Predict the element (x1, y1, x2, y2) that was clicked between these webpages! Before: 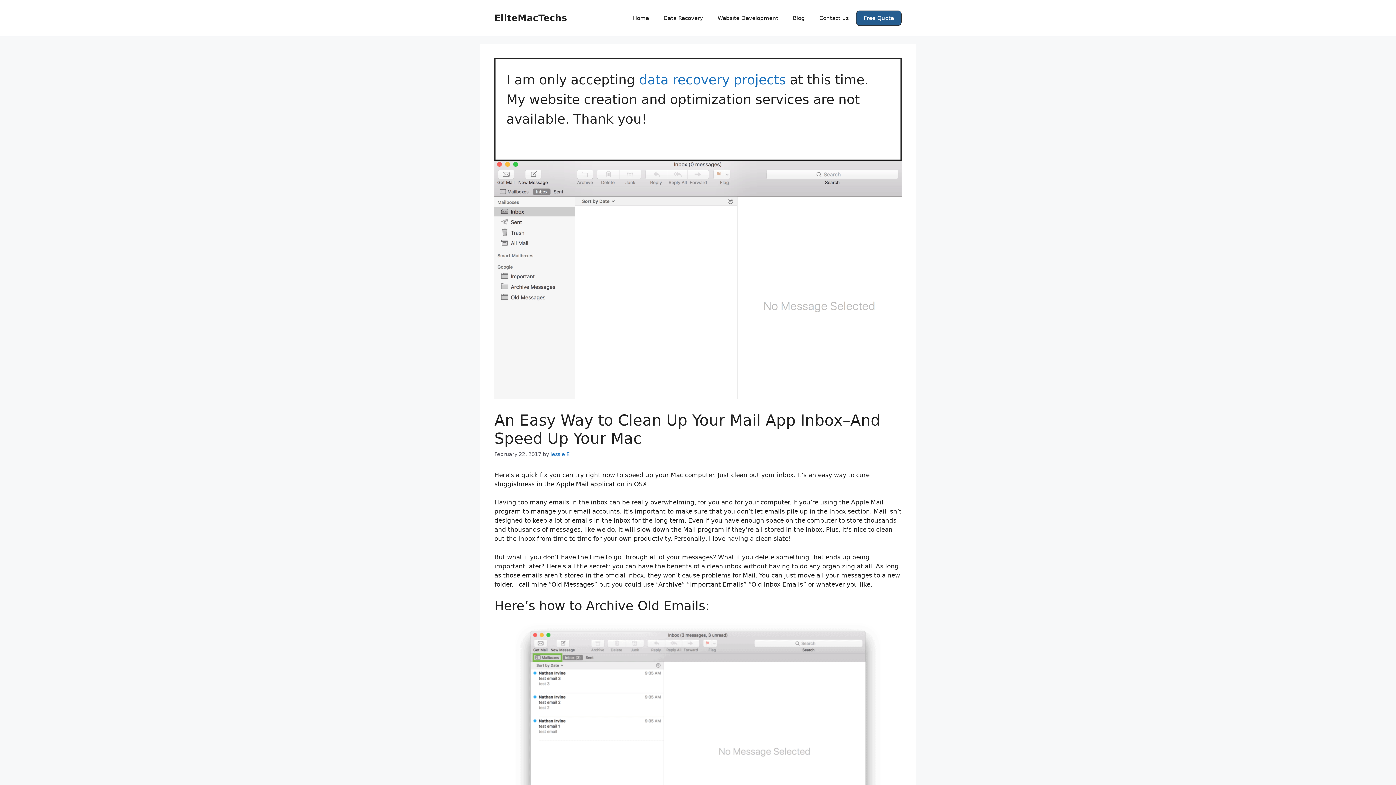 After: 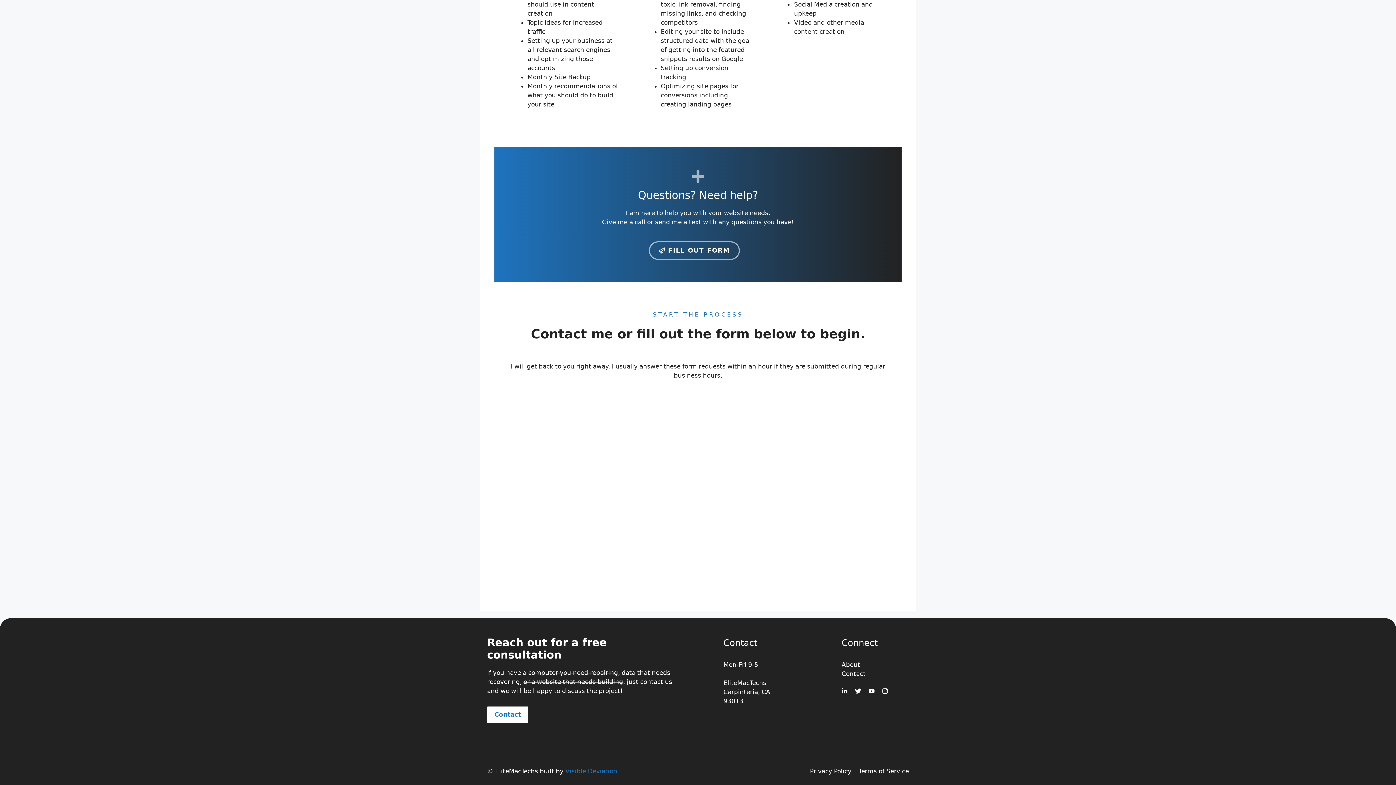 Action: bbox: (856, 10, 901, 25) label: Free Quote